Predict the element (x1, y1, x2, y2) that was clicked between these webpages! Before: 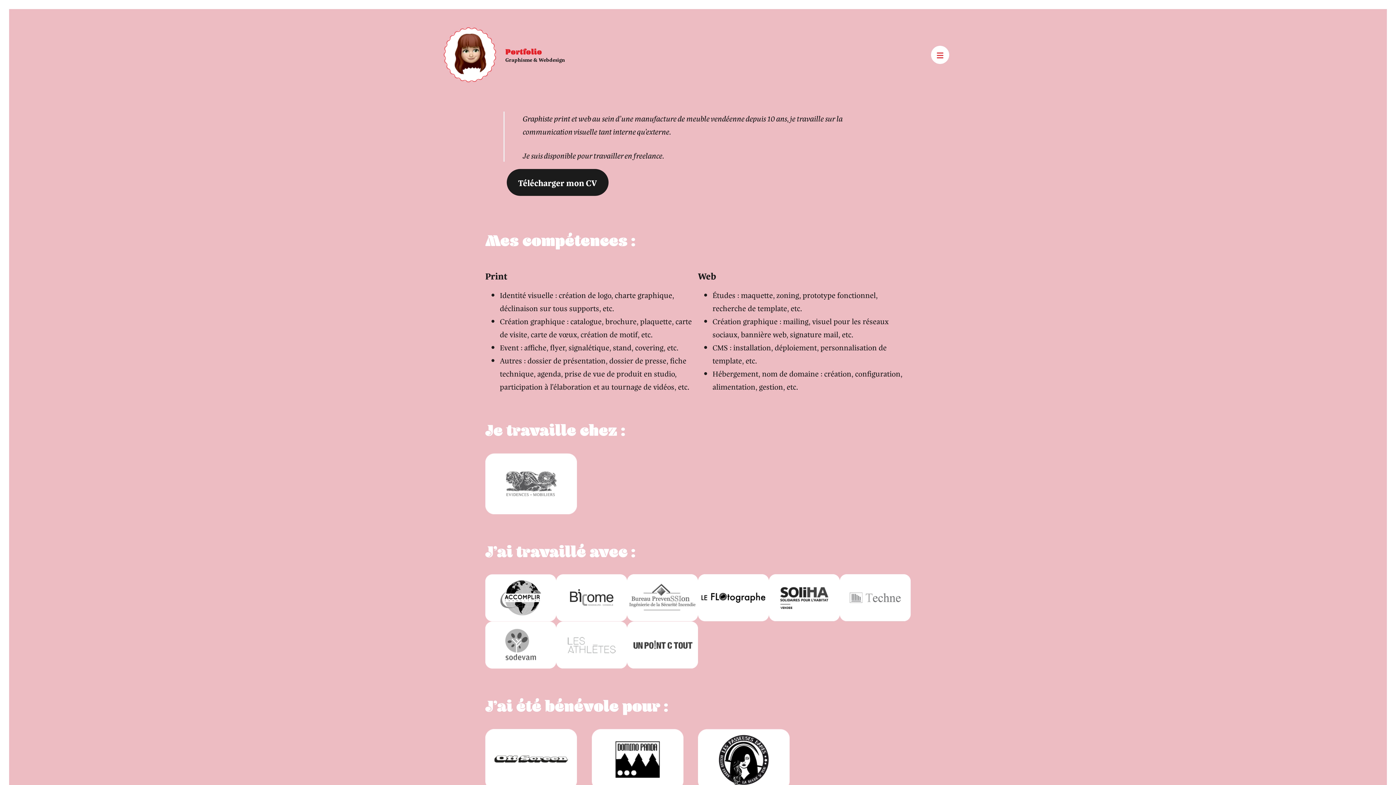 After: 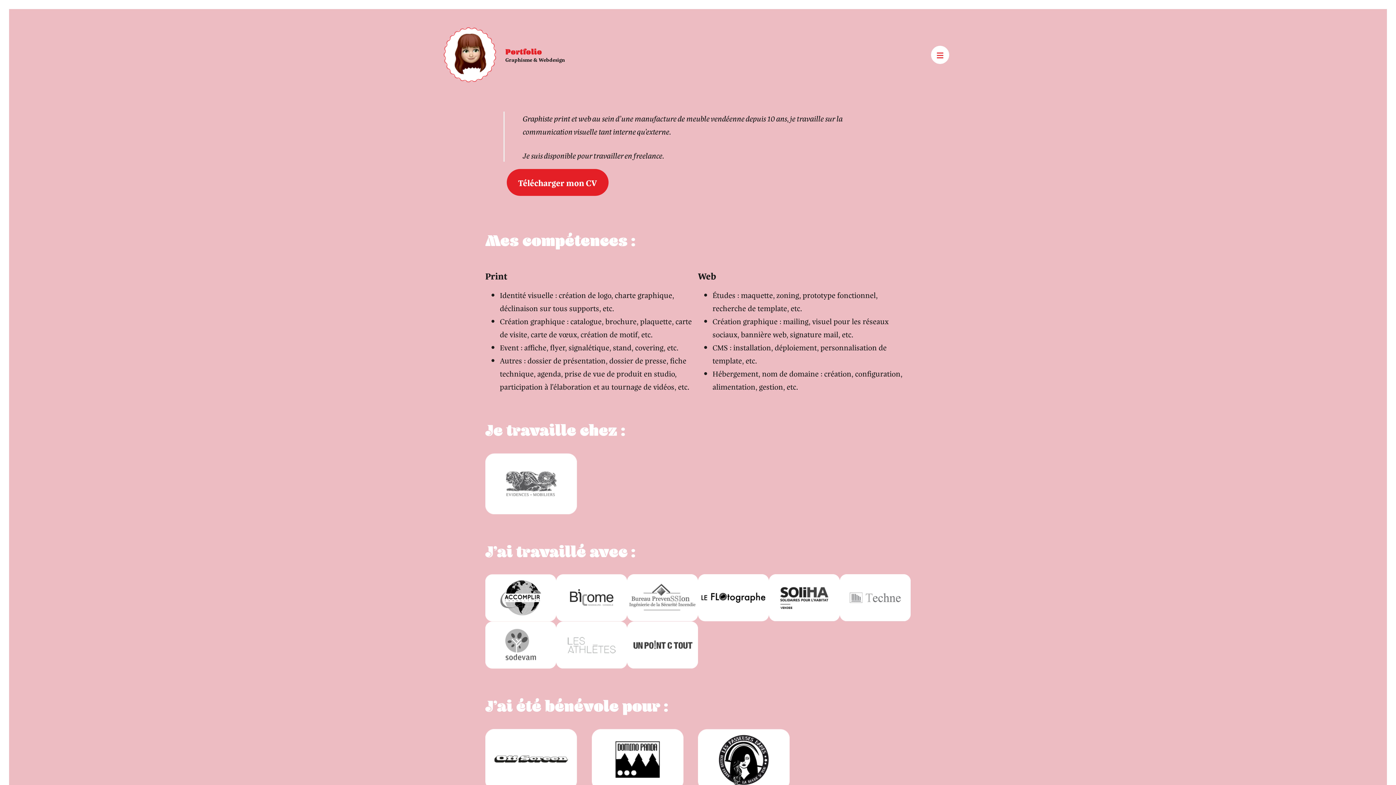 Action: bbox: (506, 169, 608, 196) label: Télécharger mon CV